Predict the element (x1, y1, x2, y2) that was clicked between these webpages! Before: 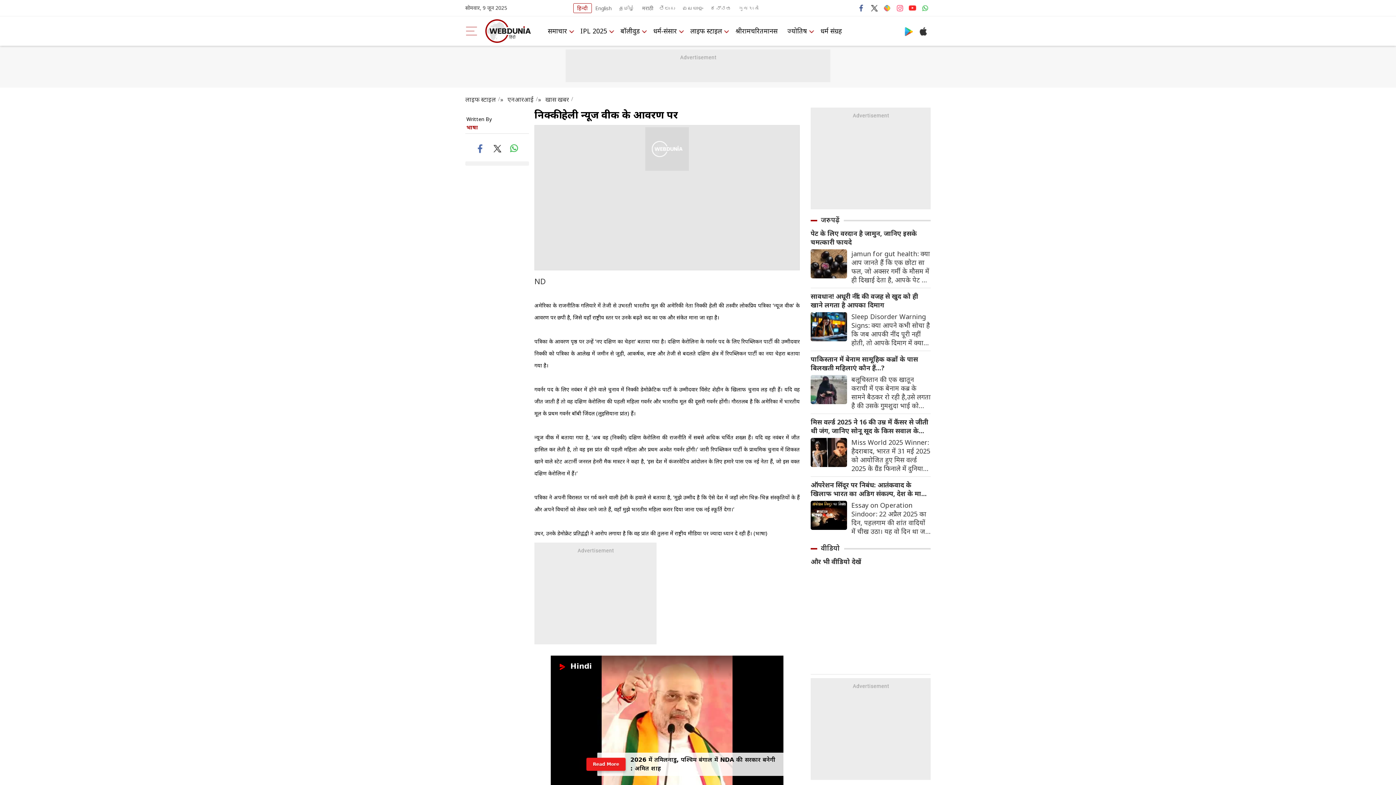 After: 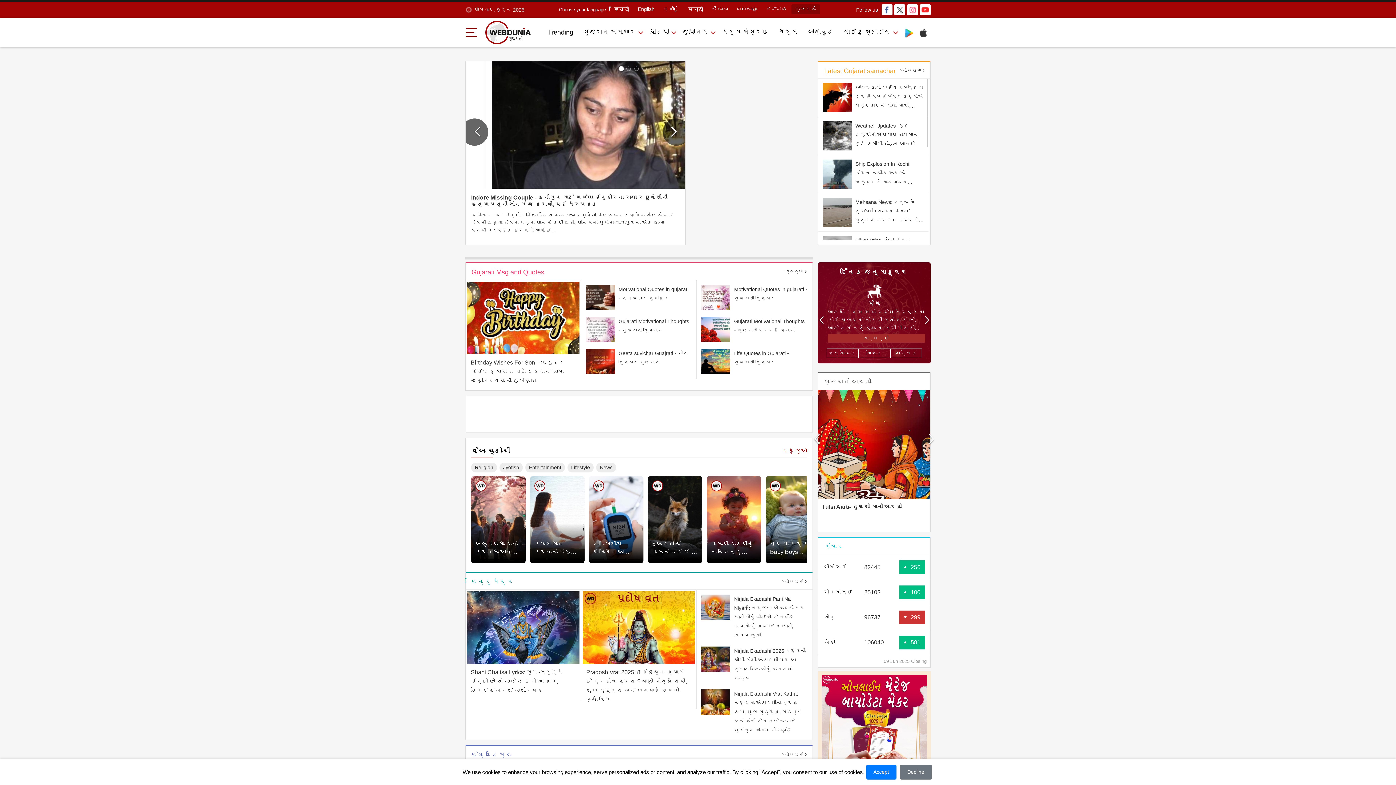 Action: bbox: (735, 3, 762, 12) label: ગુજરાતી